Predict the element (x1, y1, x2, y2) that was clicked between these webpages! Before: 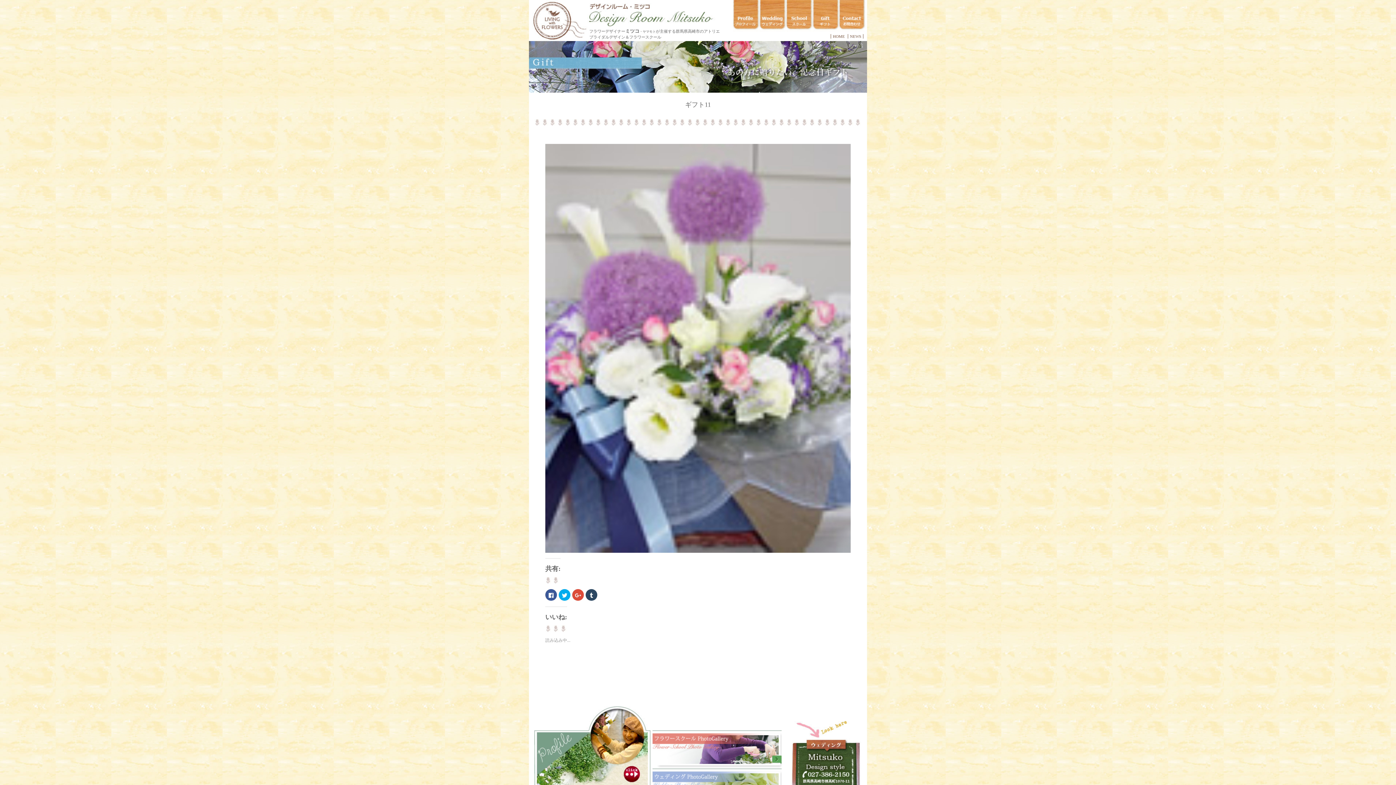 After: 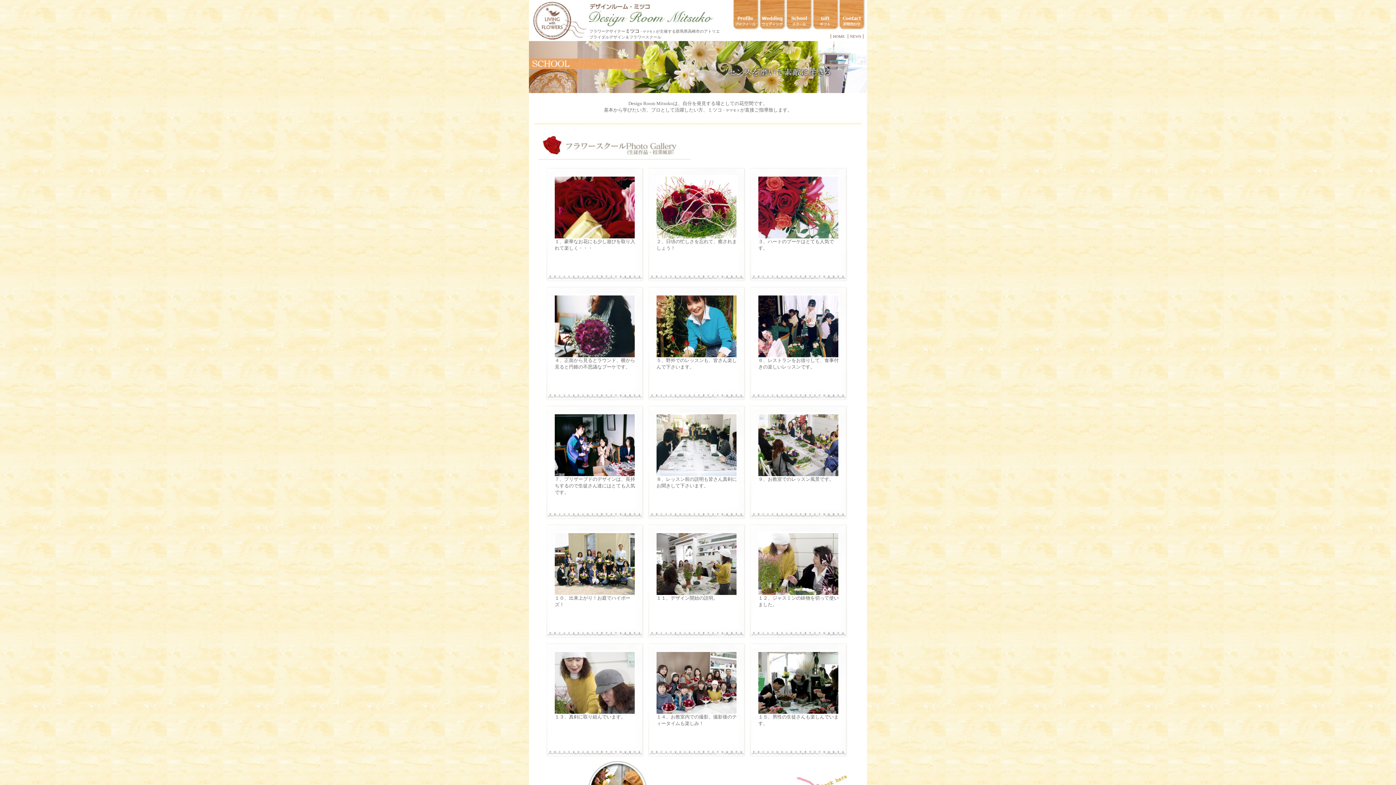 Action: bbox: (652, 764, 781, 770)